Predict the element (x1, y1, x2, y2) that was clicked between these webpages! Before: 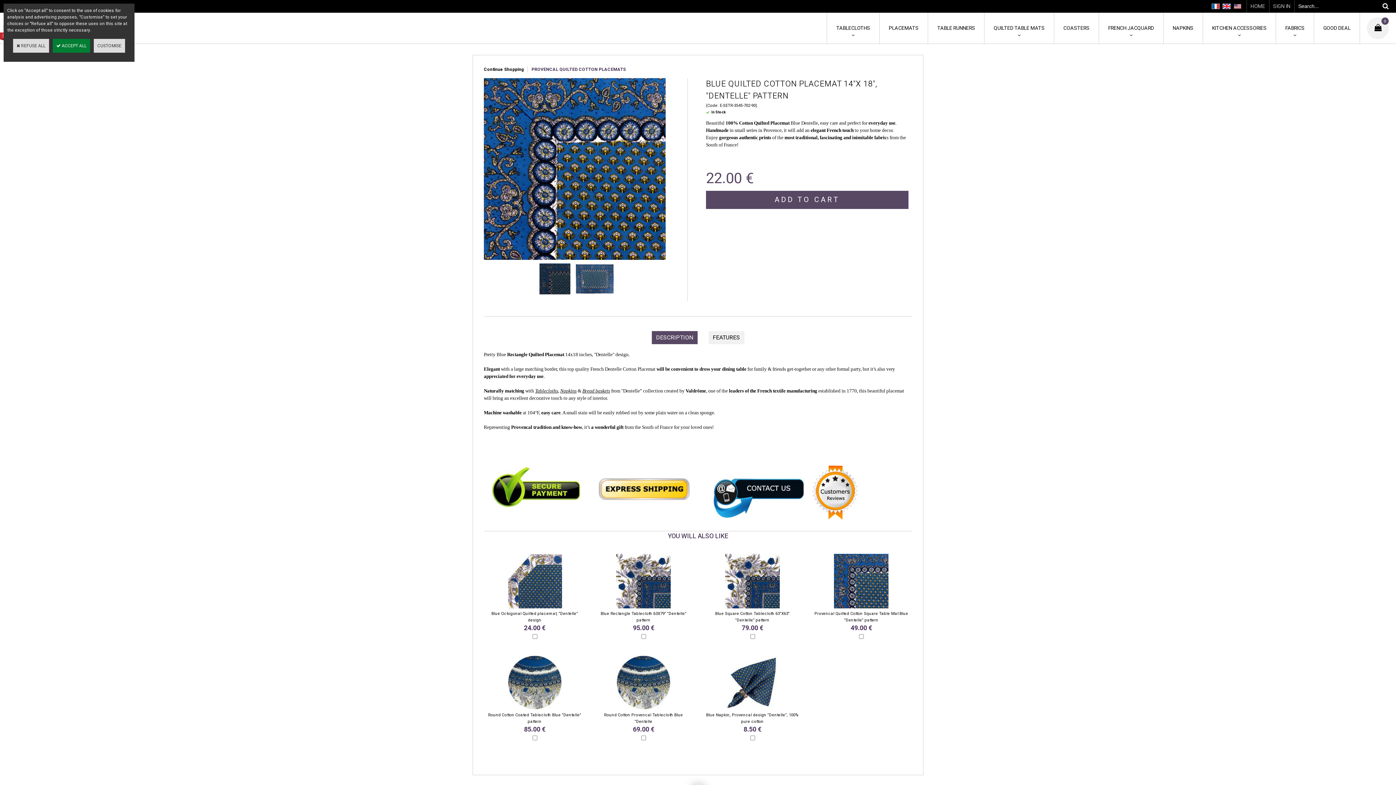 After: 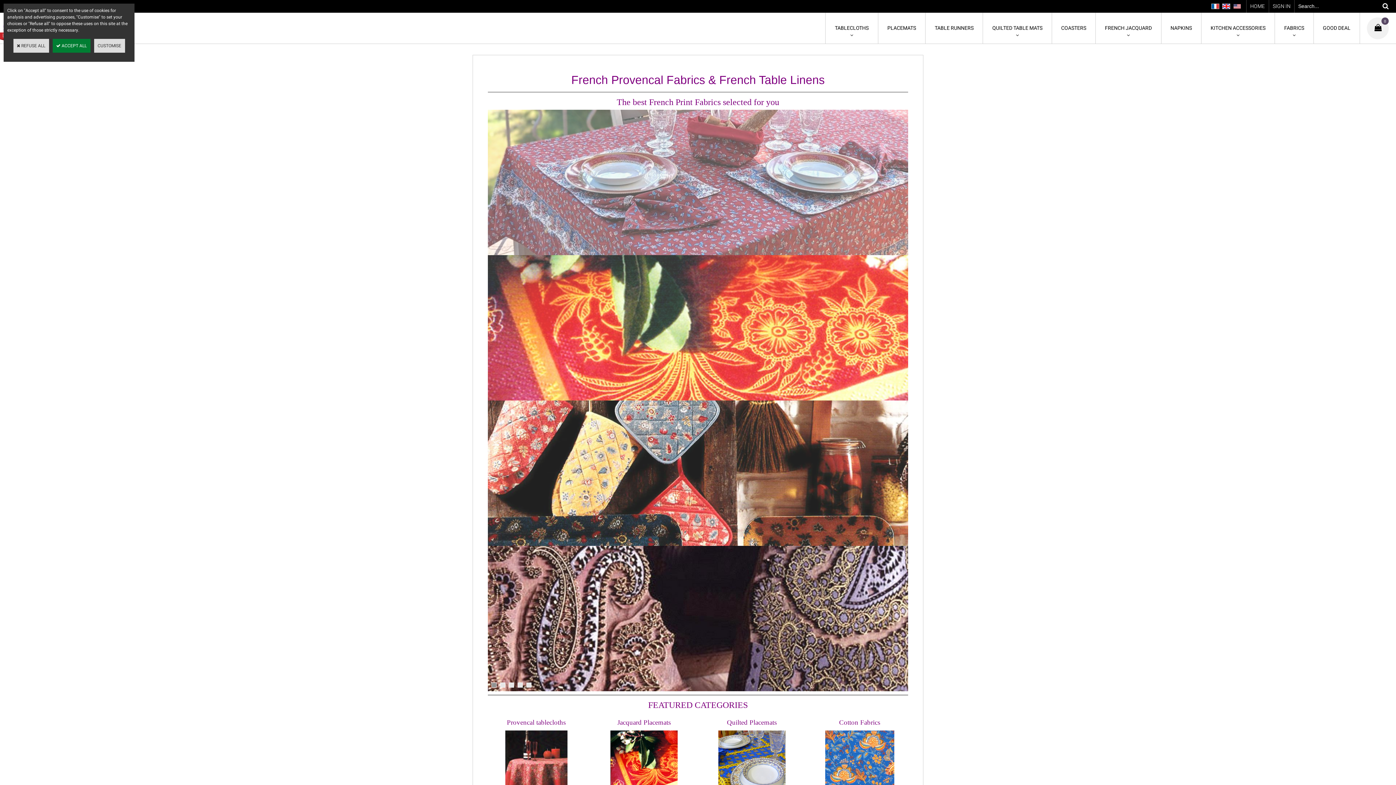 Action: bbox: (1233, 4, 1241, 10)